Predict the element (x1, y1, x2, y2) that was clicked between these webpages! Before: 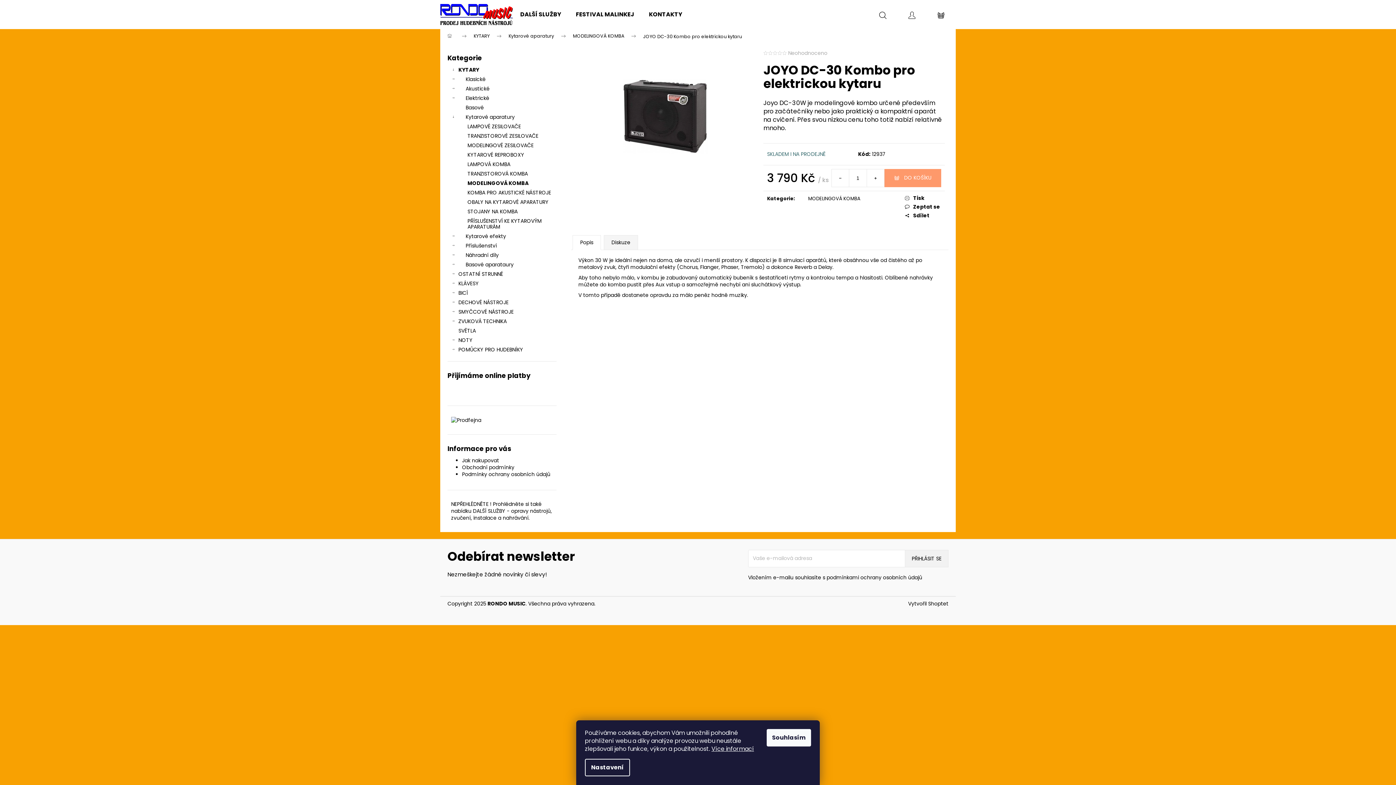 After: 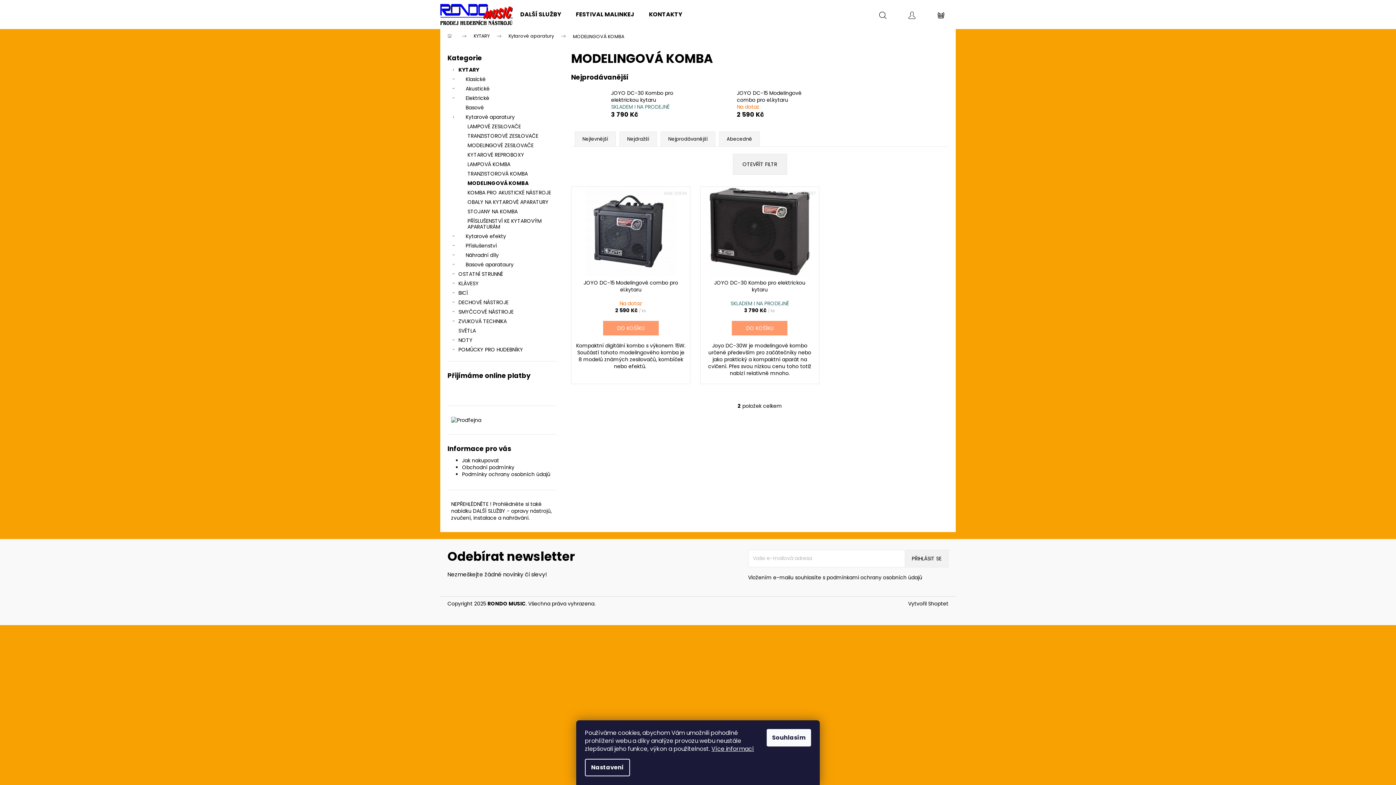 Action: label: MODELINGOVÁ KOMBA bbox: (808, 195, 860, 202)